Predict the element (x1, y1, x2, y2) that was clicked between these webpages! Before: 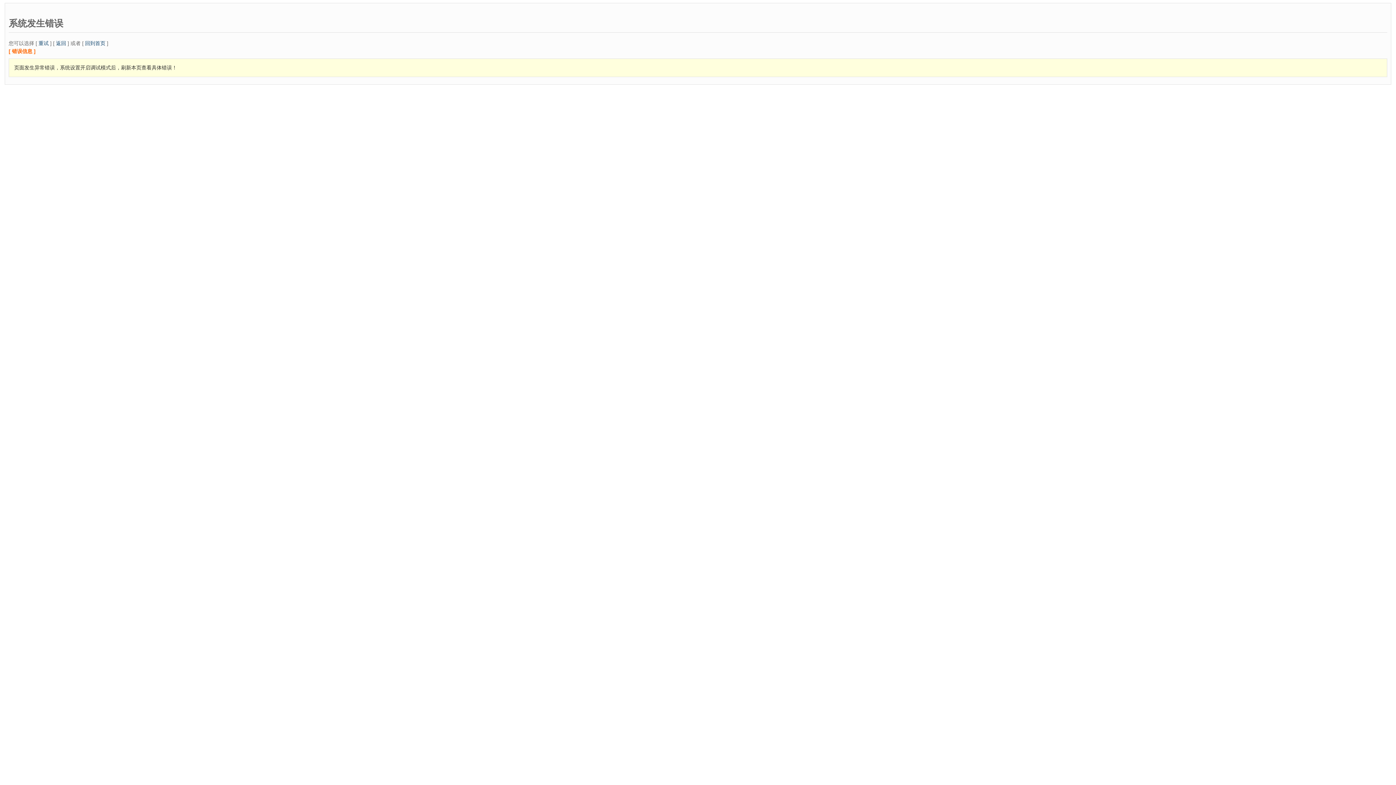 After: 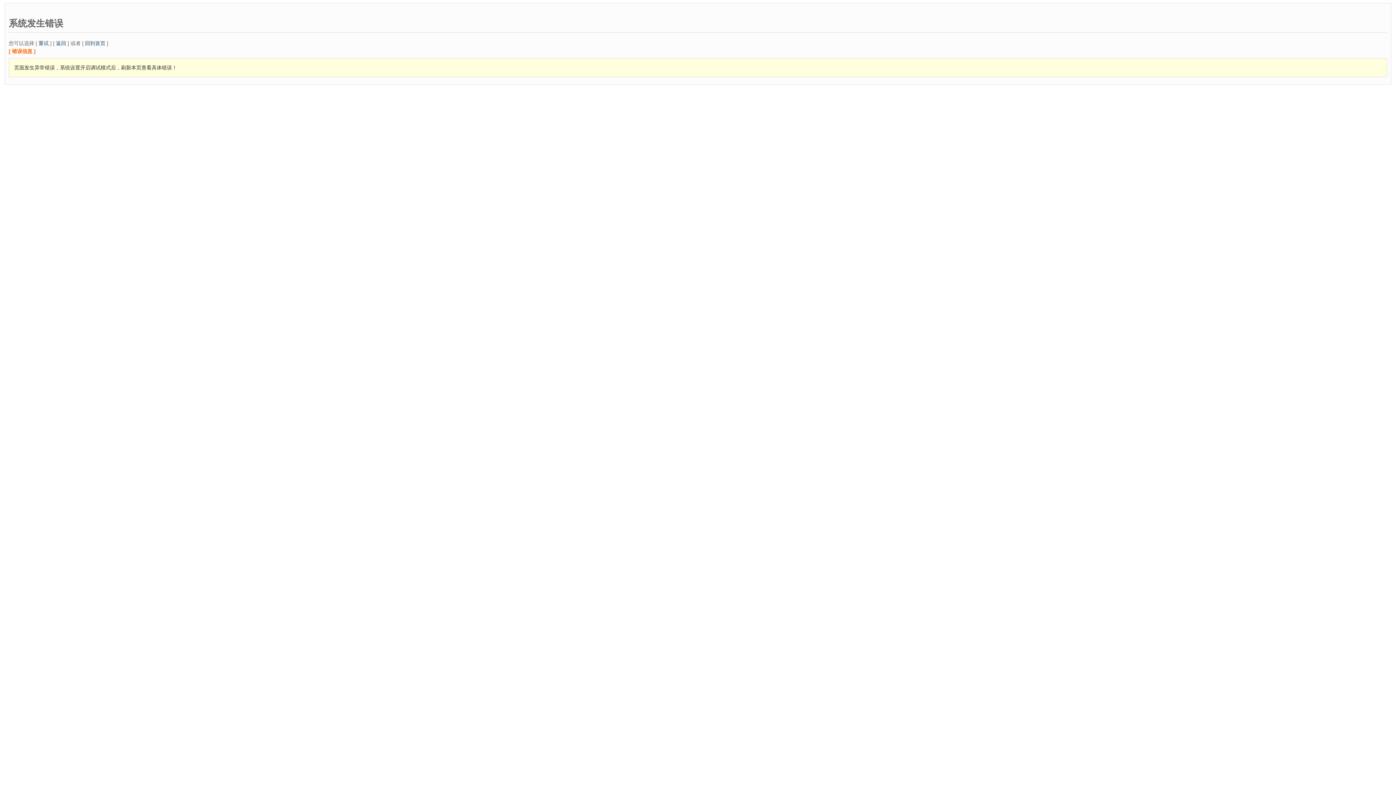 Action: bbox: (85, 40, 105, 46) label: 回到首页